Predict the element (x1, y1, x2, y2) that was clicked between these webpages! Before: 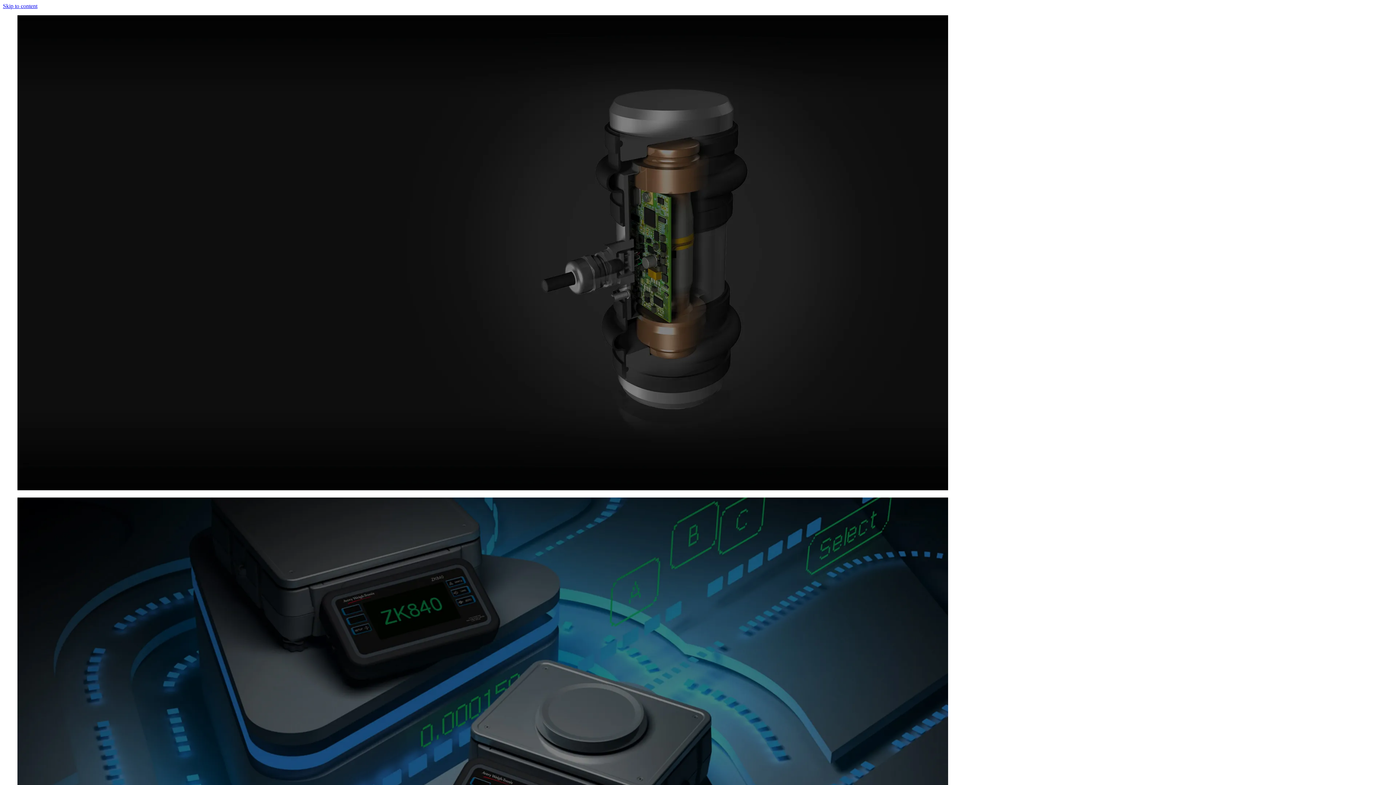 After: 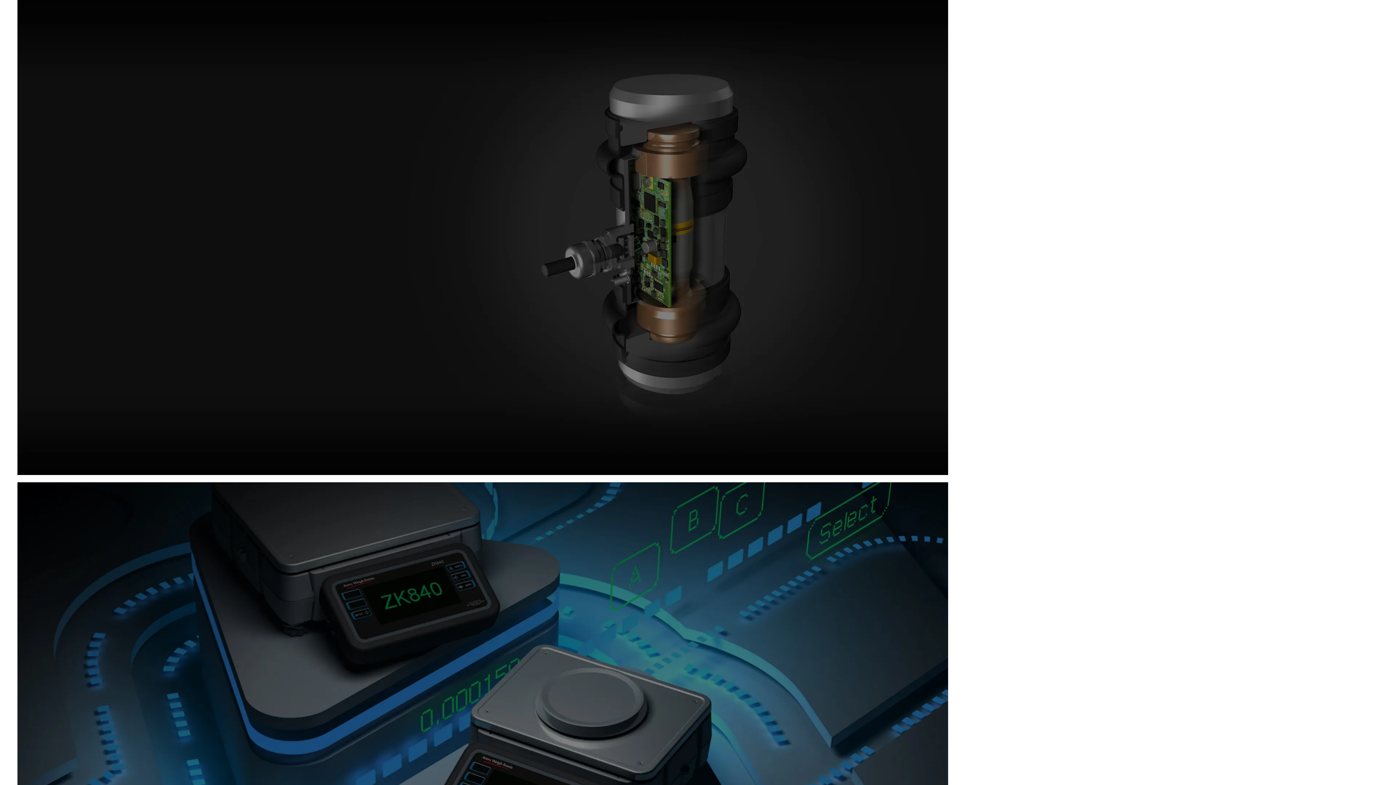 Action: label: Skip to content bbox: (2, 2, 37, 9)